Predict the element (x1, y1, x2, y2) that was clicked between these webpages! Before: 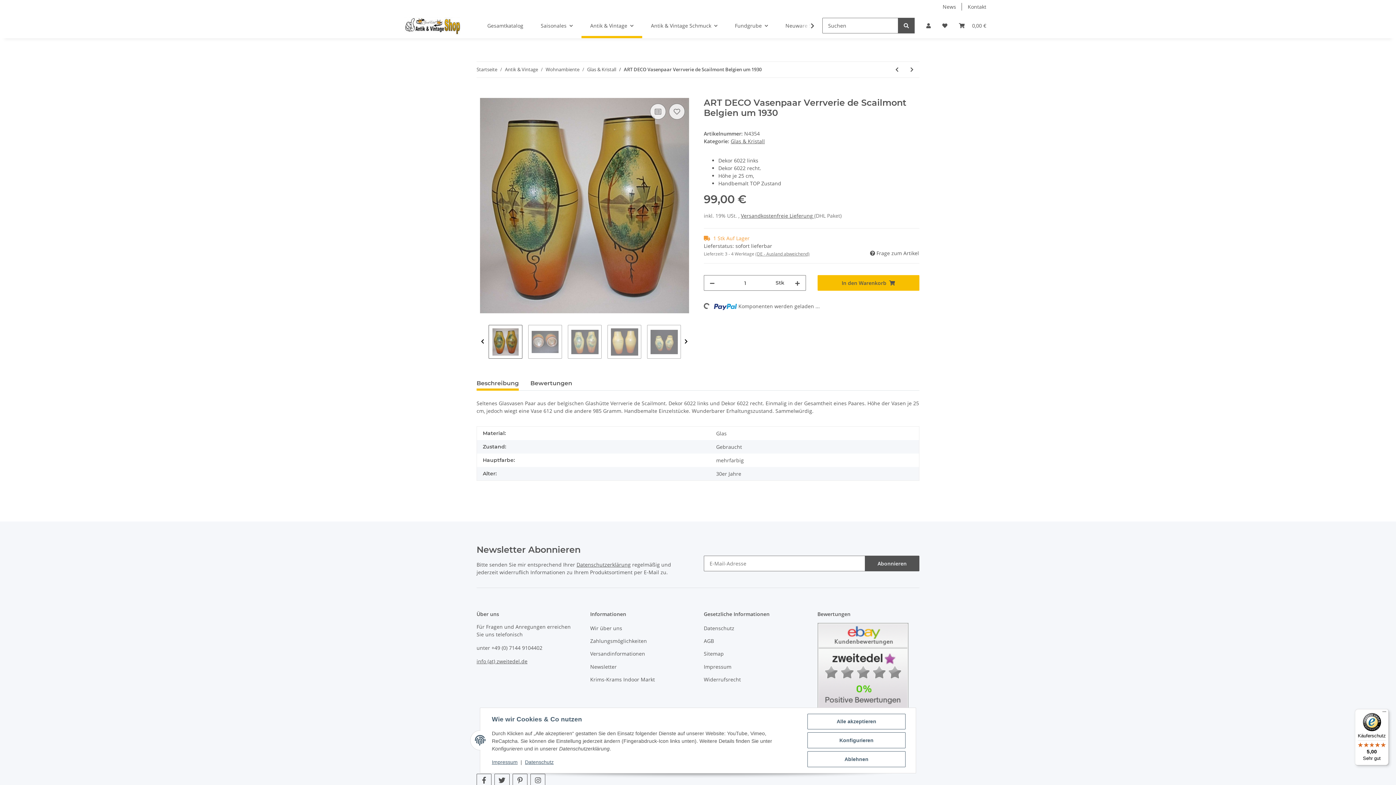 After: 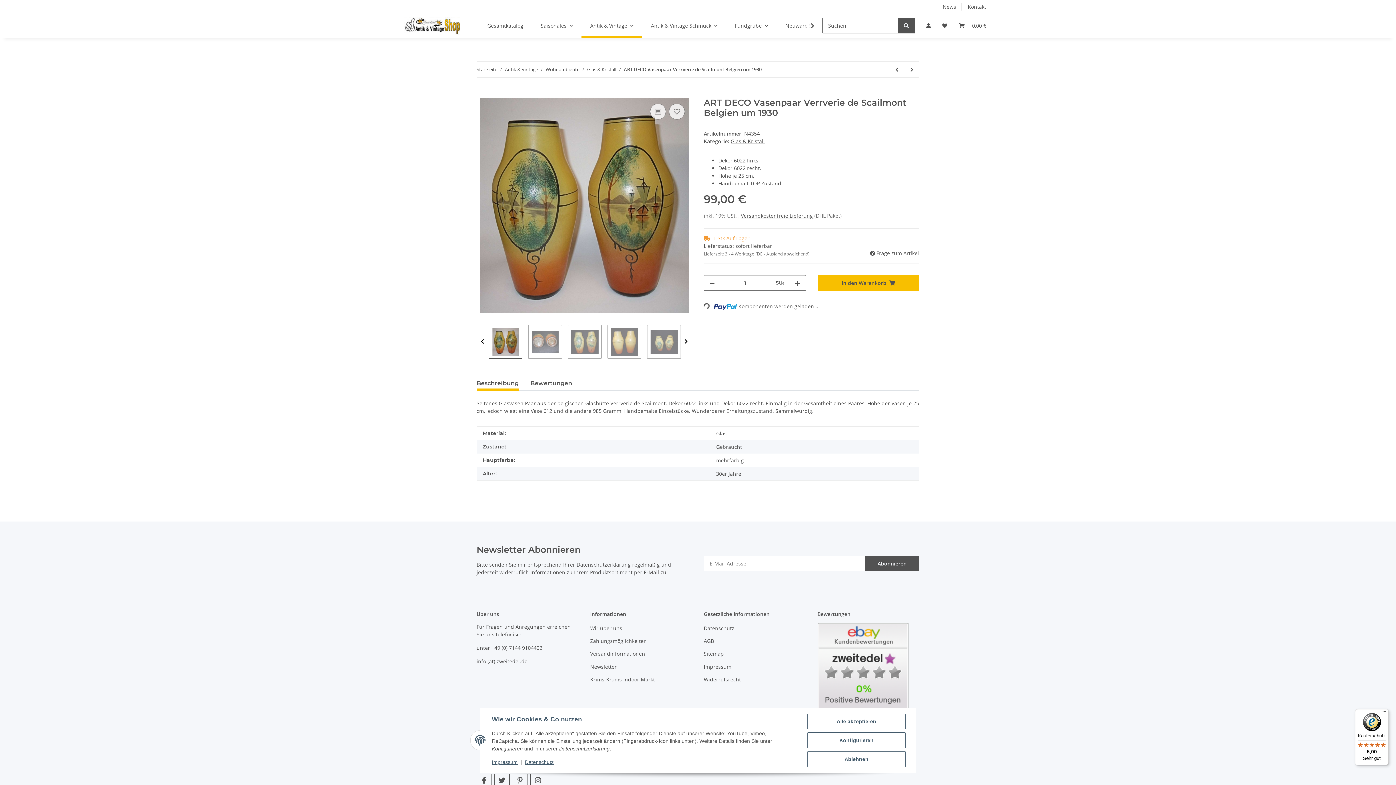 Action: label: ART DECO Vasenpaar Verrverie de Scailmont Belgien um 1930 bbox: (624, 66, 761, 73)